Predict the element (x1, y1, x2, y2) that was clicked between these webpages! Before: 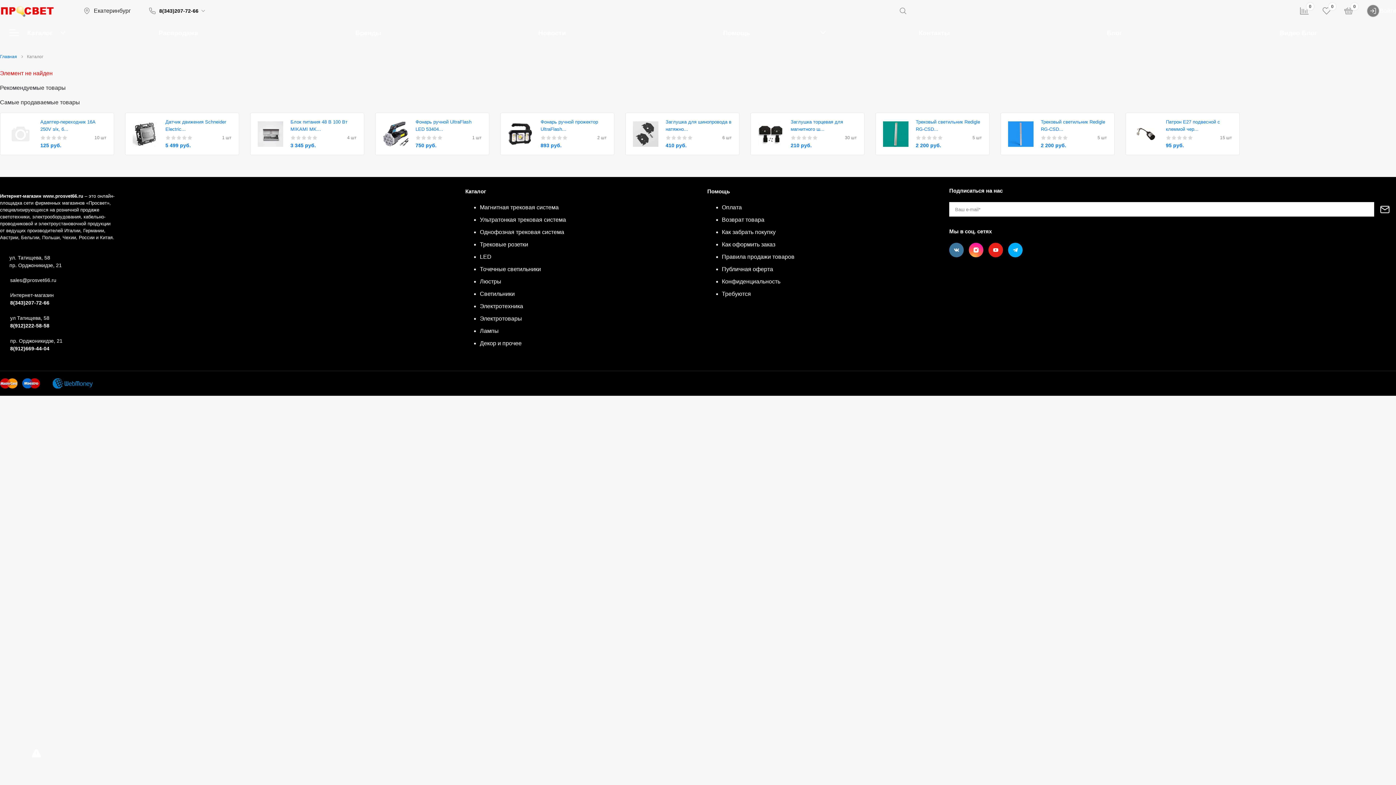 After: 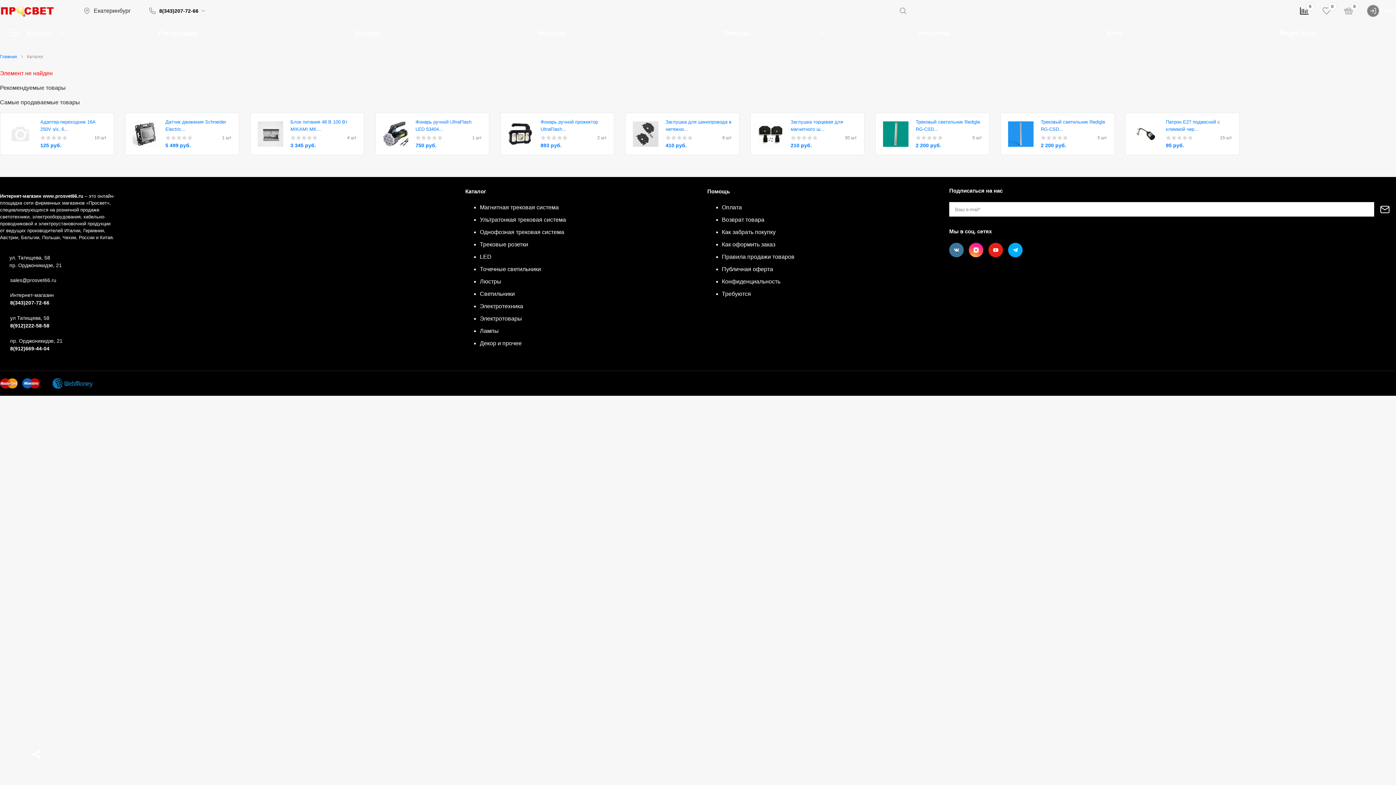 Action: label: 0 bbox: (1290, 0, 1312, 21)